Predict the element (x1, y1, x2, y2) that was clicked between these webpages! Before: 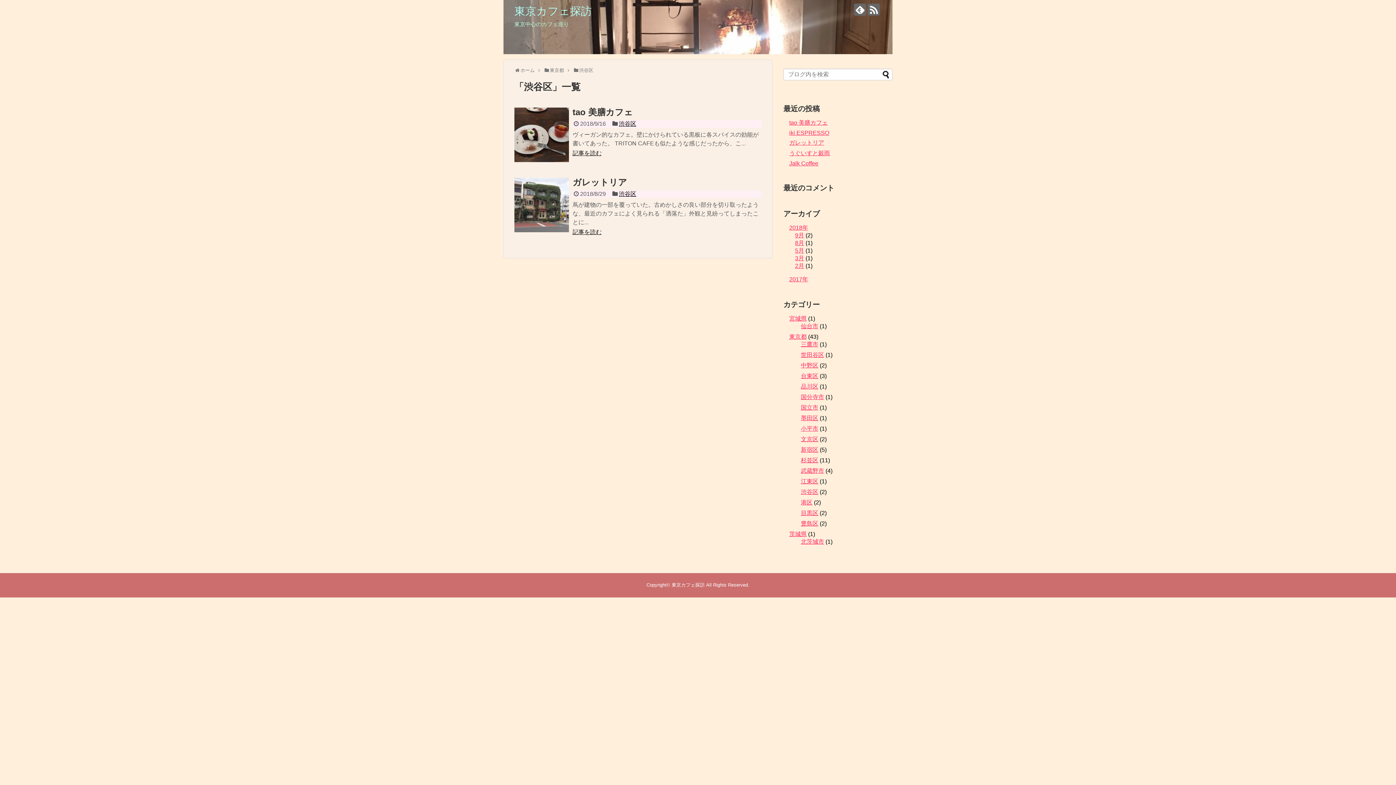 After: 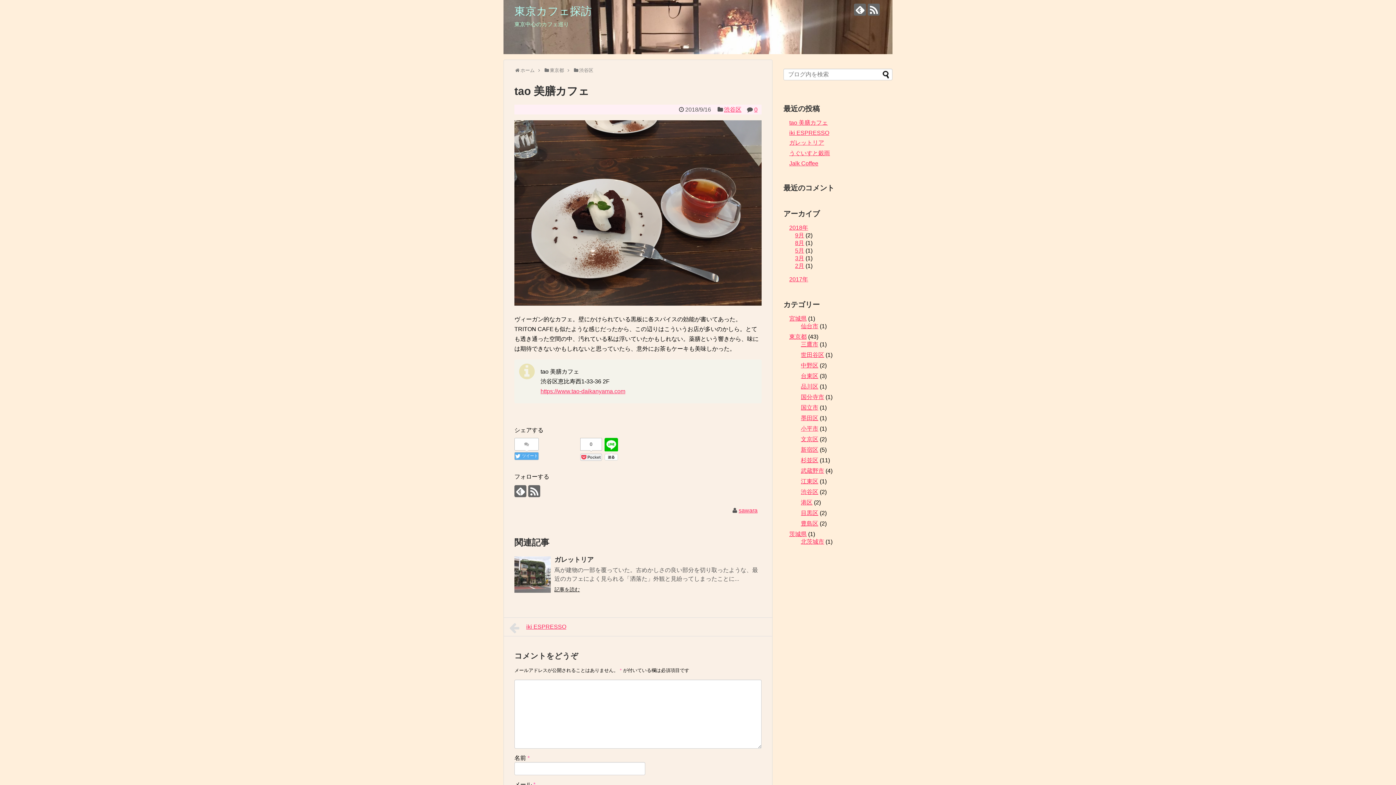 Action: label: tao 美膳カフェ bbox: (789, 119, 828, 125)